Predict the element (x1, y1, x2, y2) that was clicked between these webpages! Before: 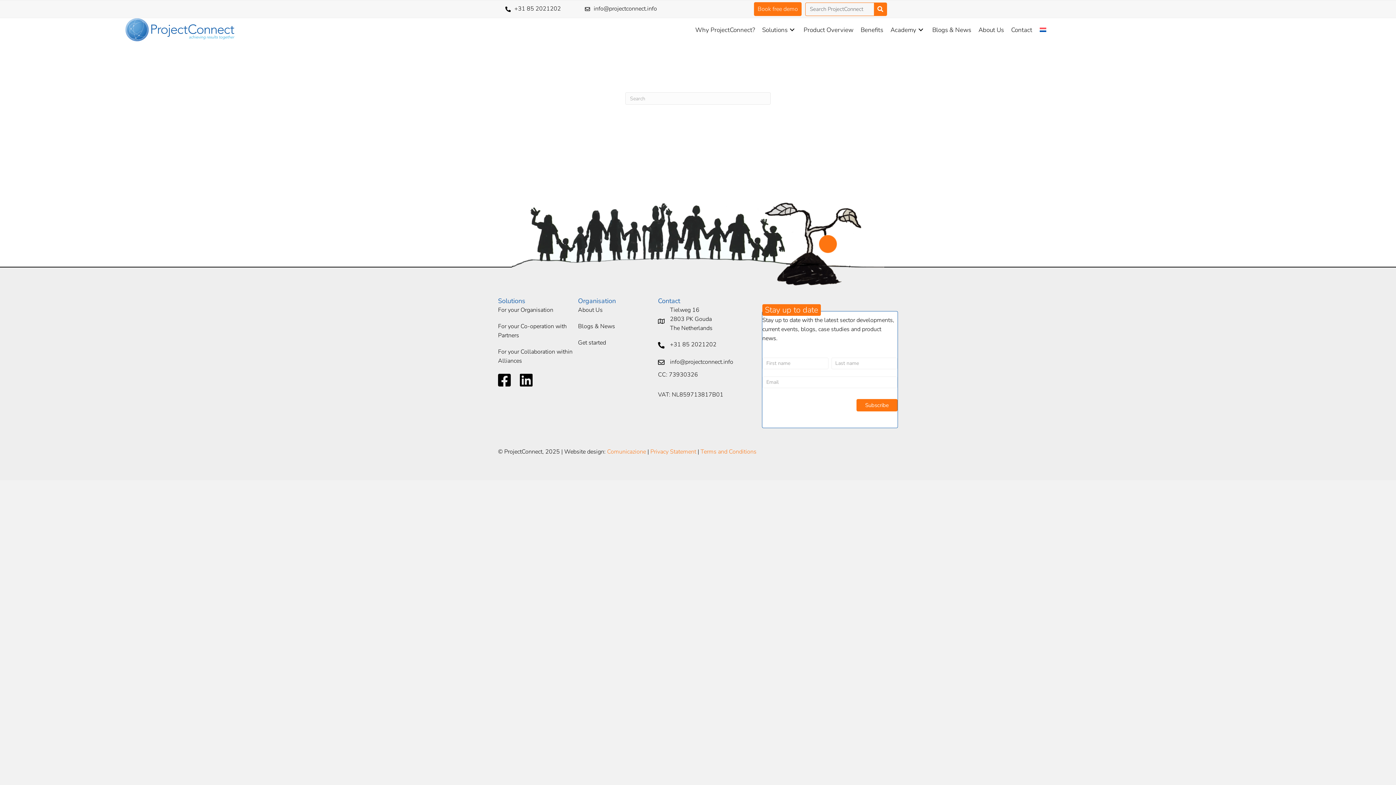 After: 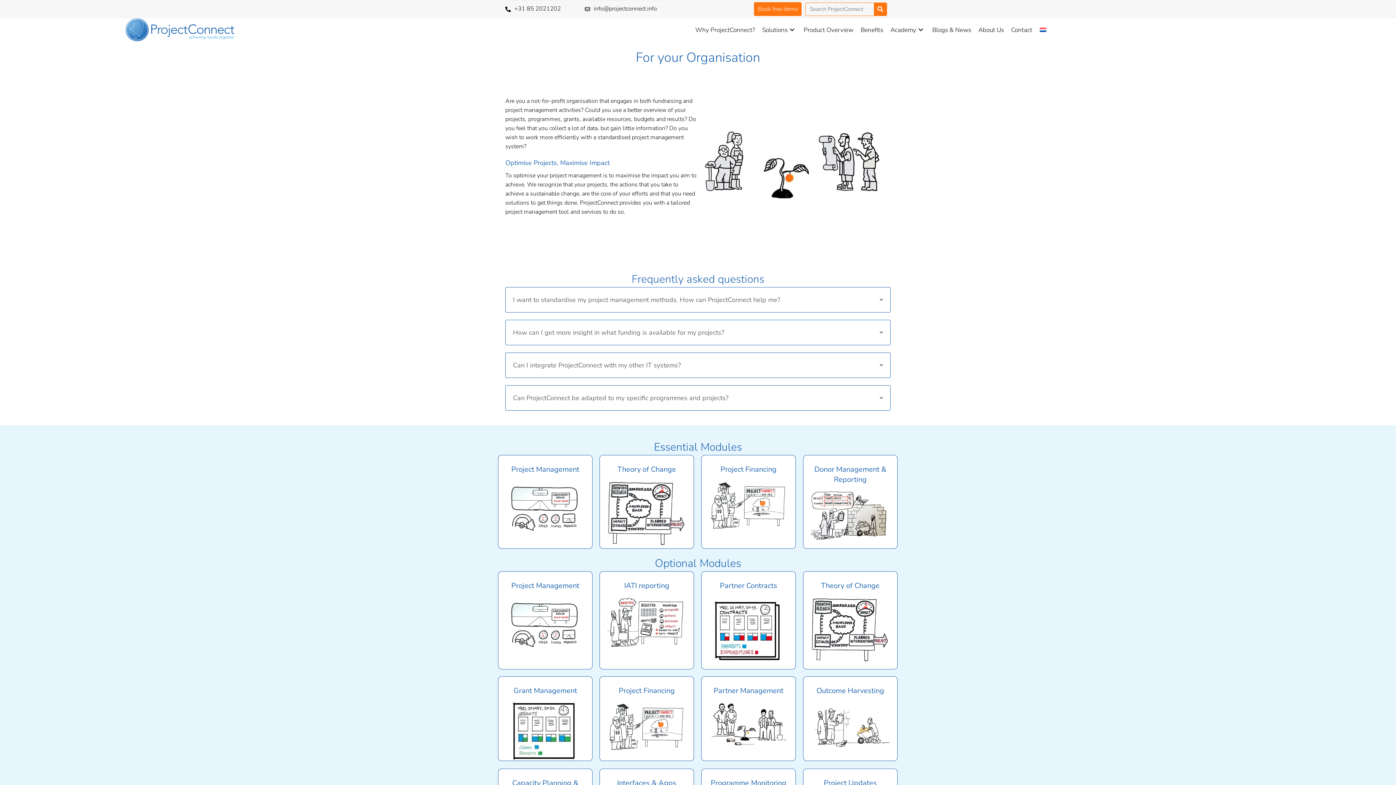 Action: label: For your Organisation bbox: (498, 306, 553, 314)